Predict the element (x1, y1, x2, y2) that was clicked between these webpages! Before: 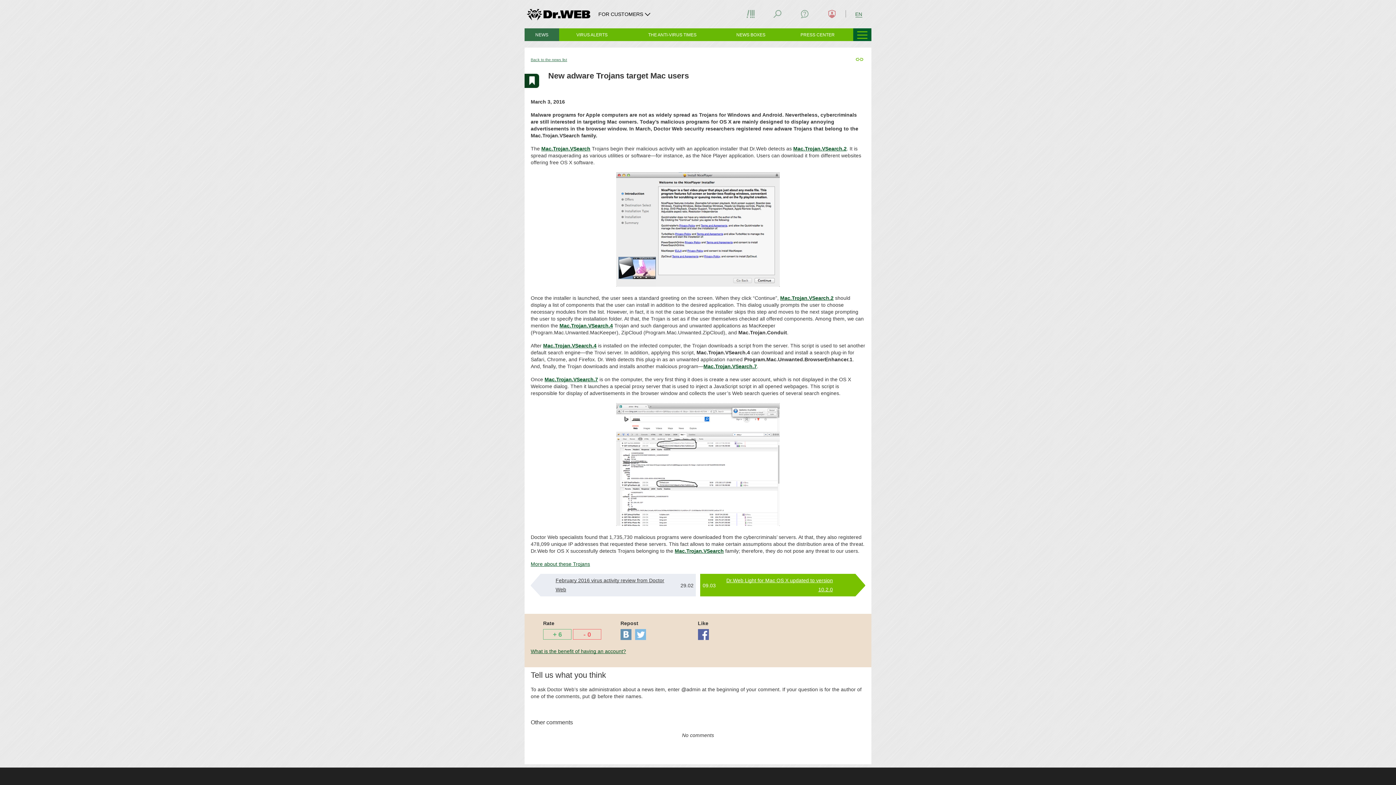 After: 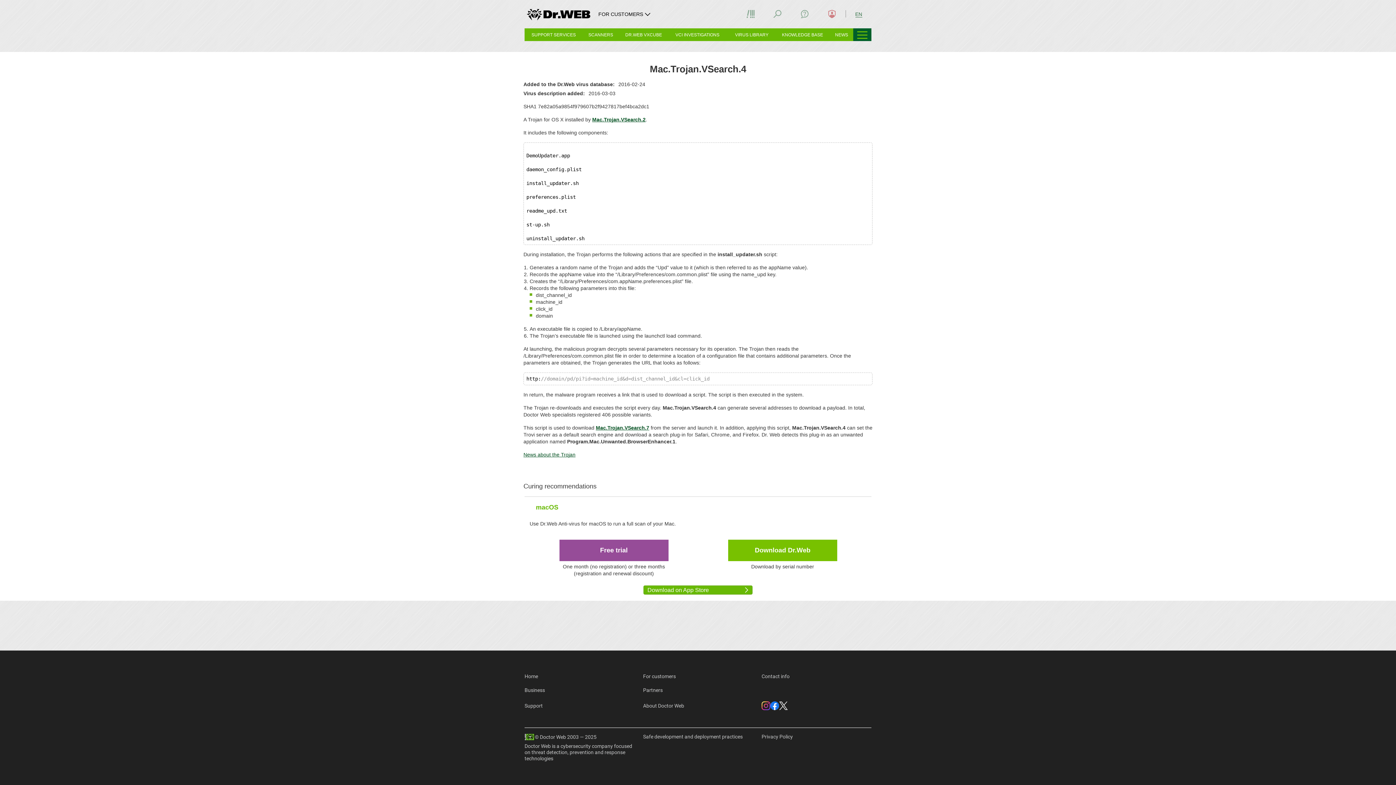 Action: bbox: (543, 342, 596, 348) label: Mac.Trojan.VSearch.4